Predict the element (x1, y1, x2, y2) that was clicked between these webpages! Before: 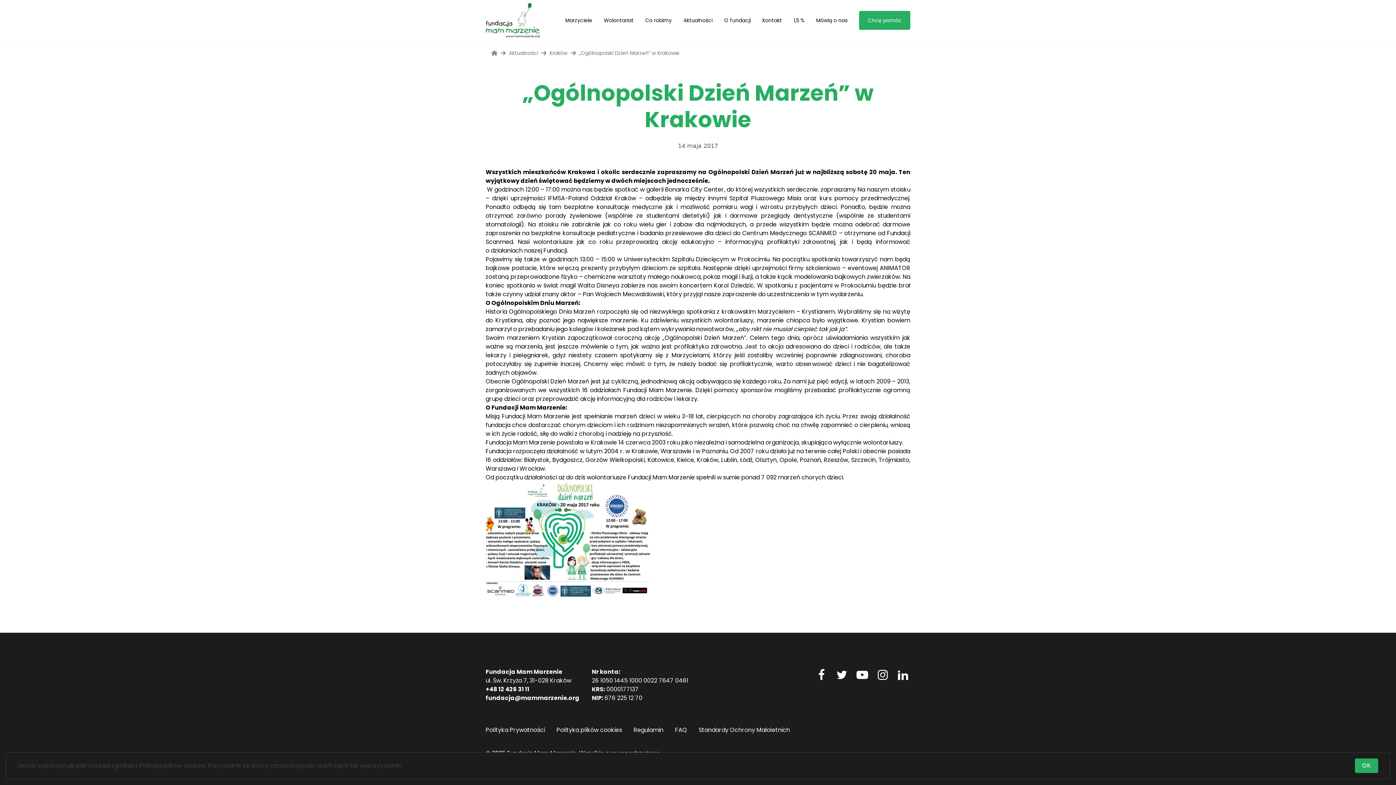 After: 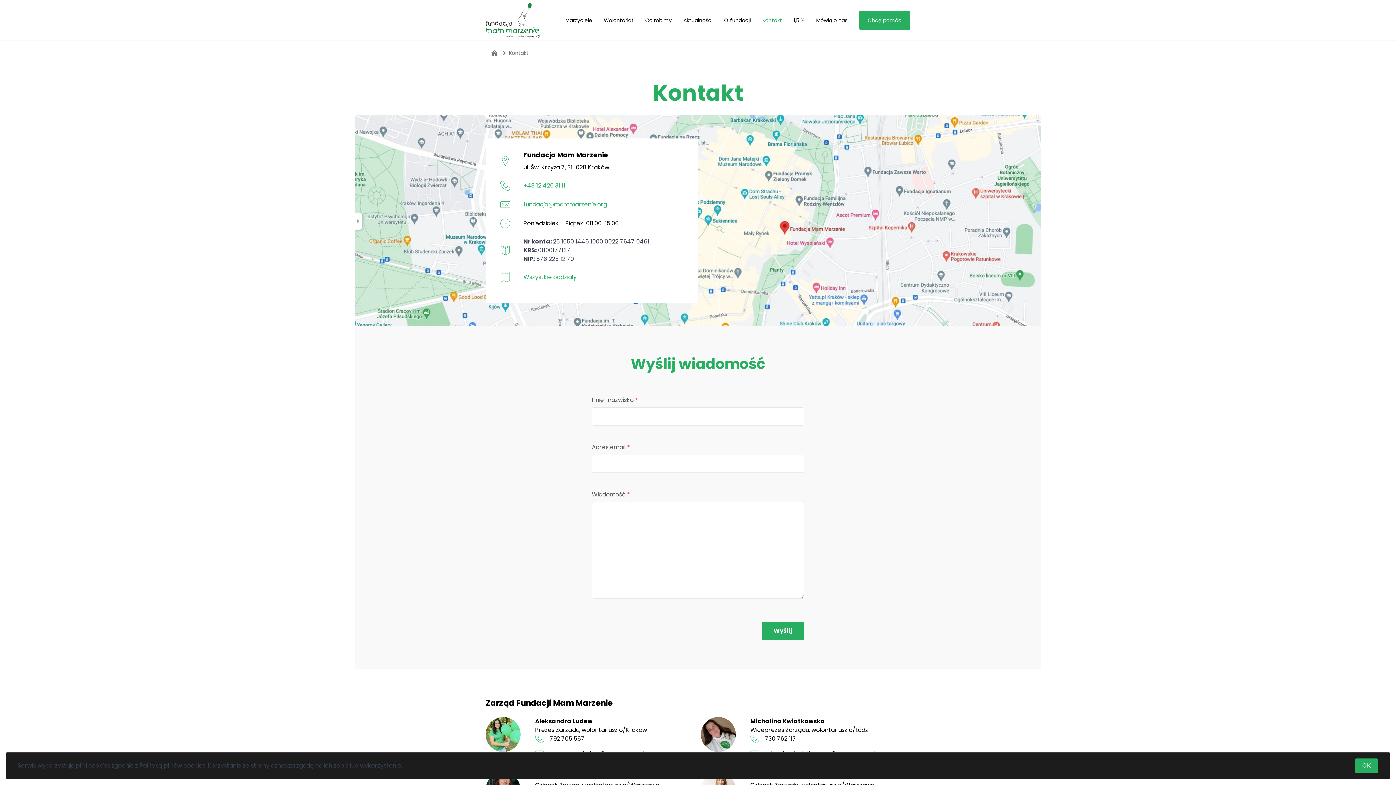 Action: label: Kontakt bbox: (756, 10, 788, 29)